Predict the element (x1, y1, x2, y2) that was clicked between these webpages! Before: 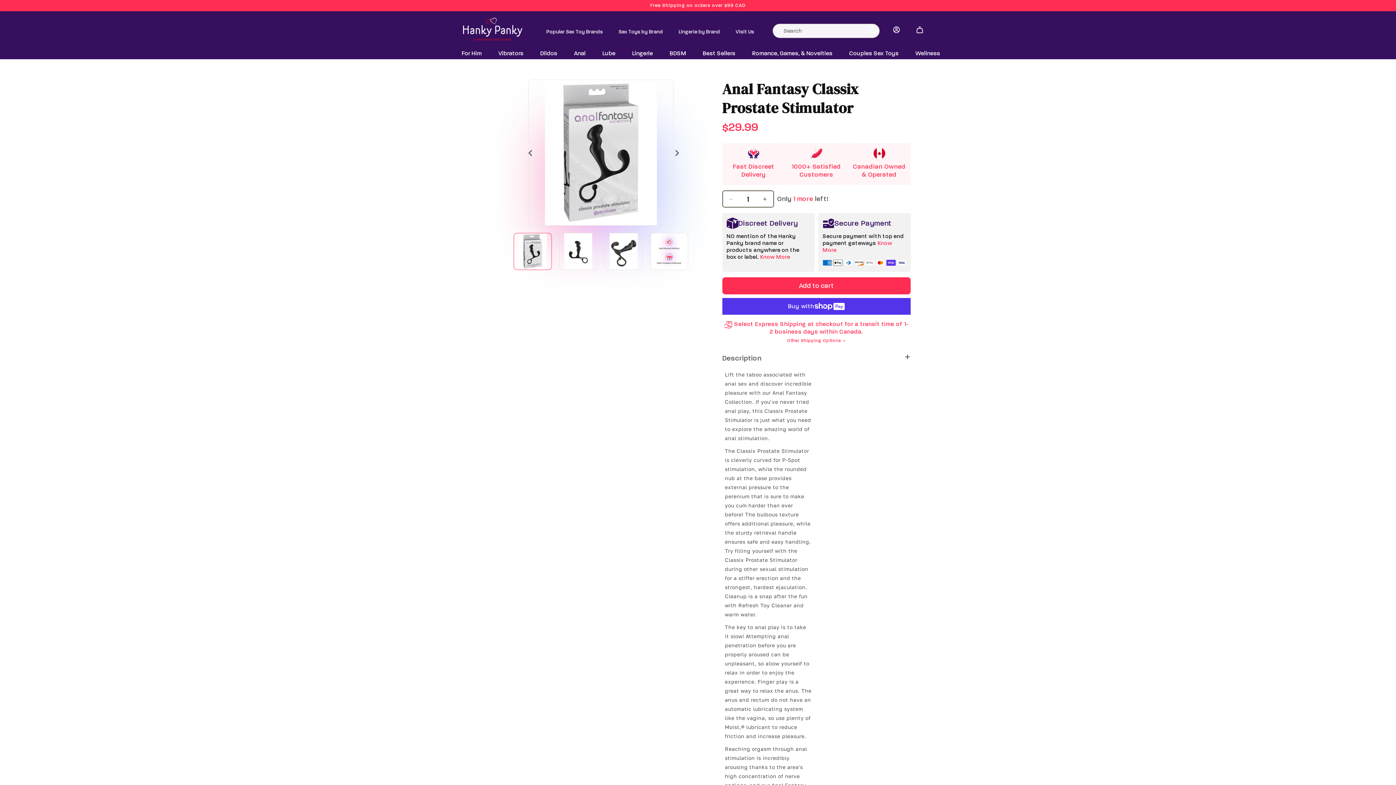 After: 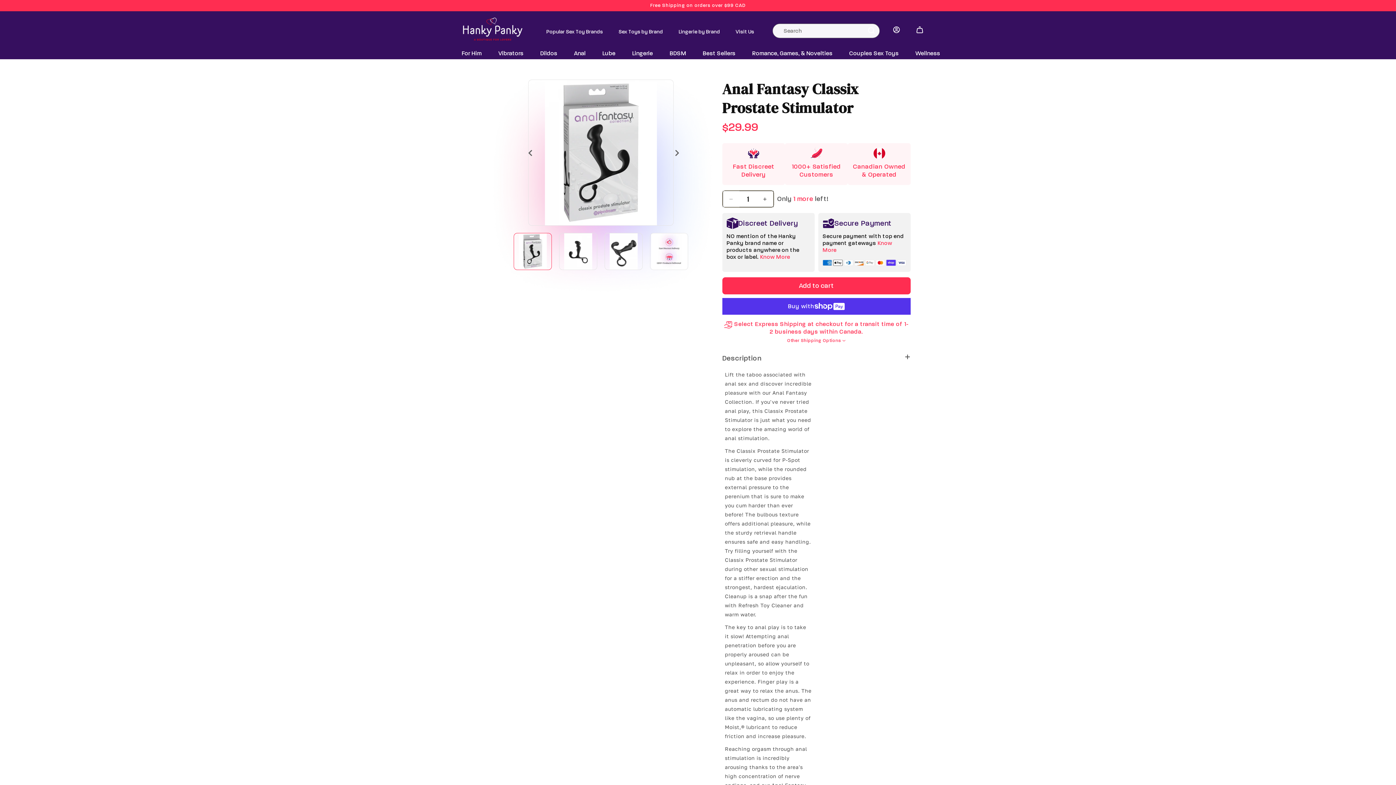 Action: bbox: (723, 190, 739, 207) label: Decrease quantity for Anal Fantasy Classix Prostate Stimulator